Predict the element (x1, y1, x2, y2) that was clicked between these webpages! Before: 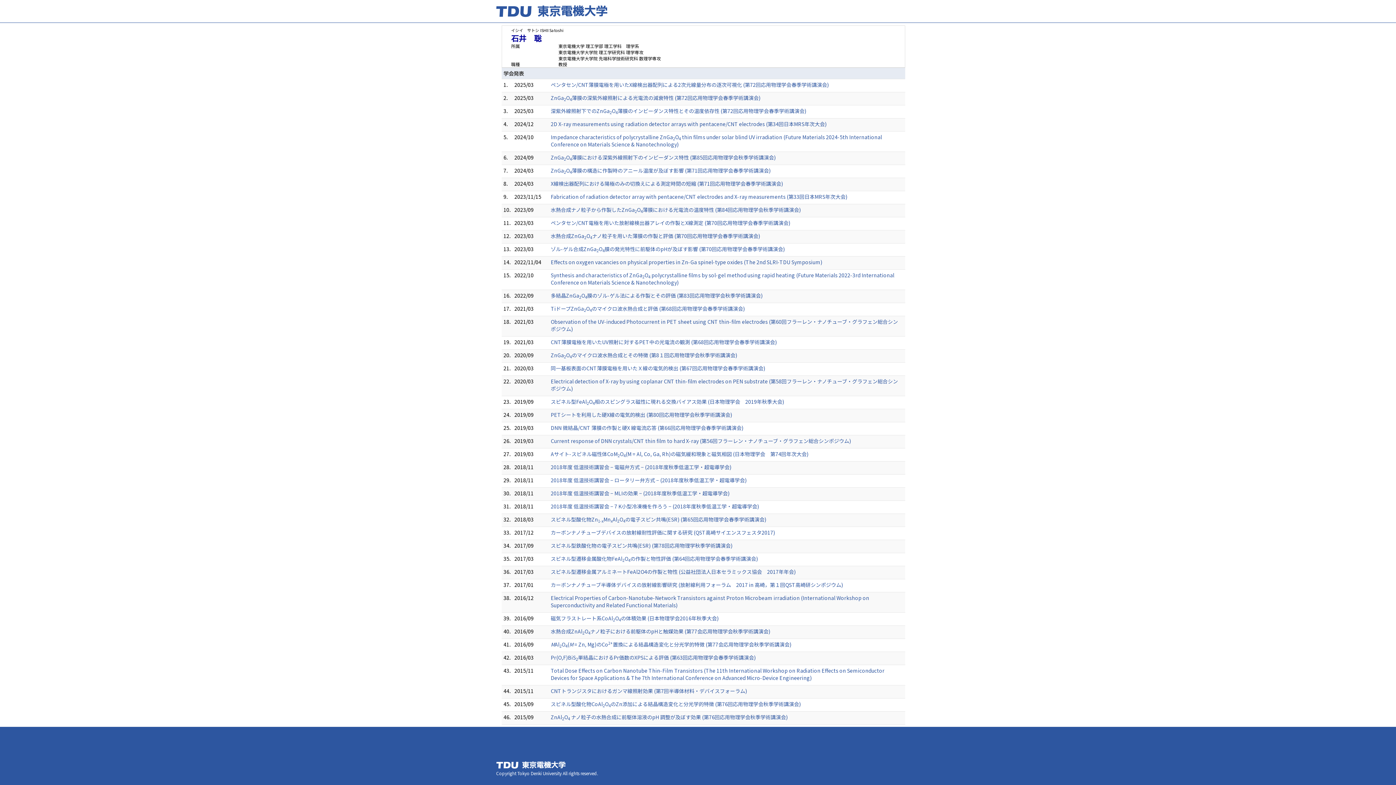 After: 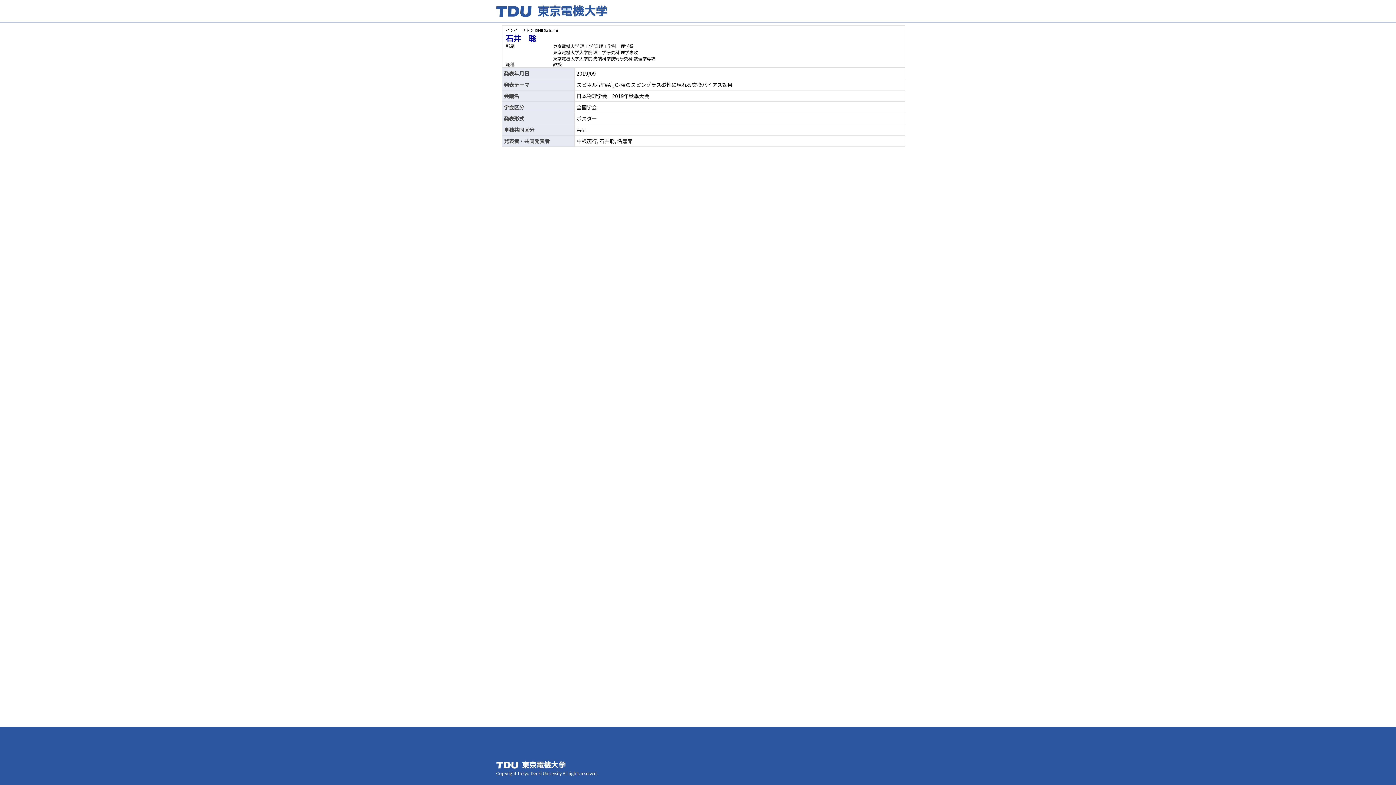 Action: label: スピネル型FeAl2O4相のスピングラス磁性に現れる交換バイアス効果 (日本物理学会　2019年秋季大会) bbox: (550, 398, 784, 405)